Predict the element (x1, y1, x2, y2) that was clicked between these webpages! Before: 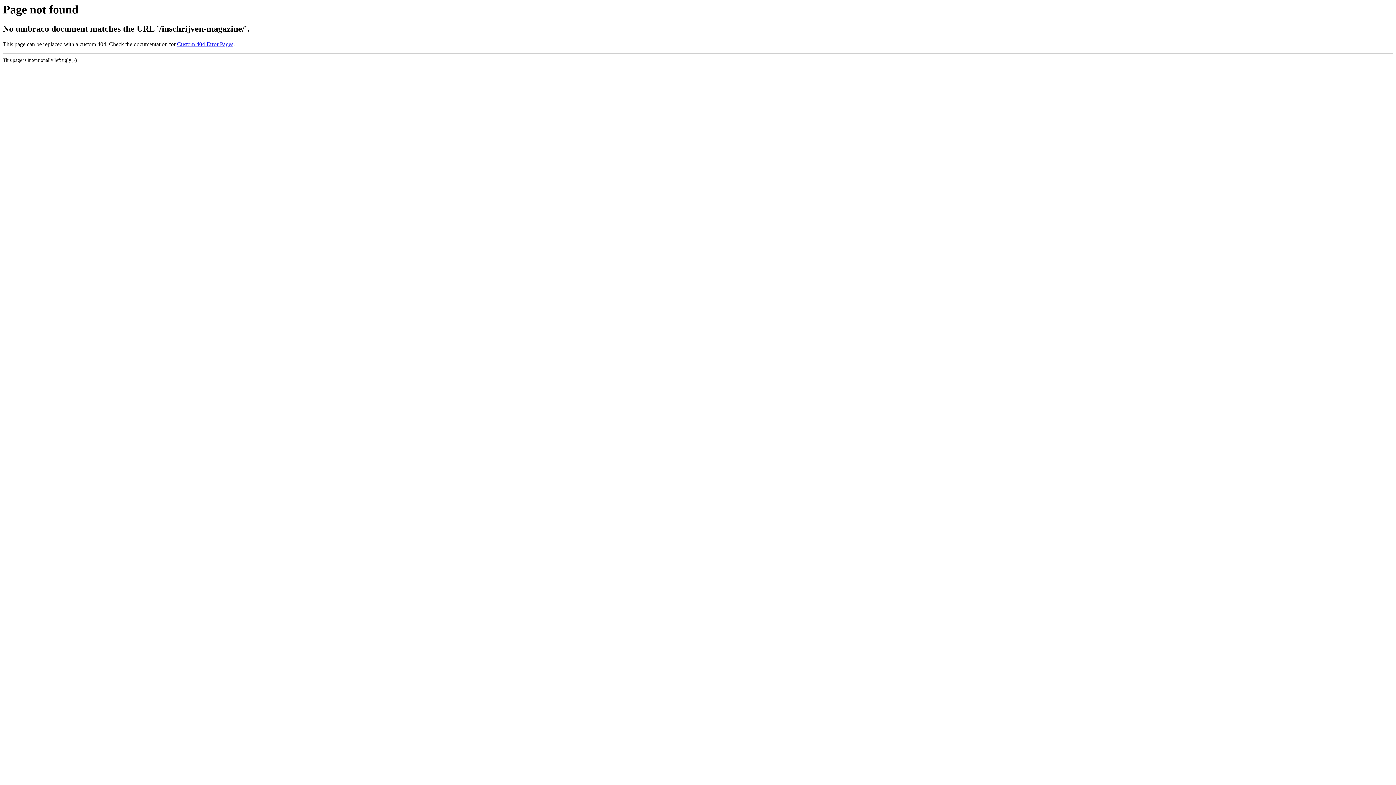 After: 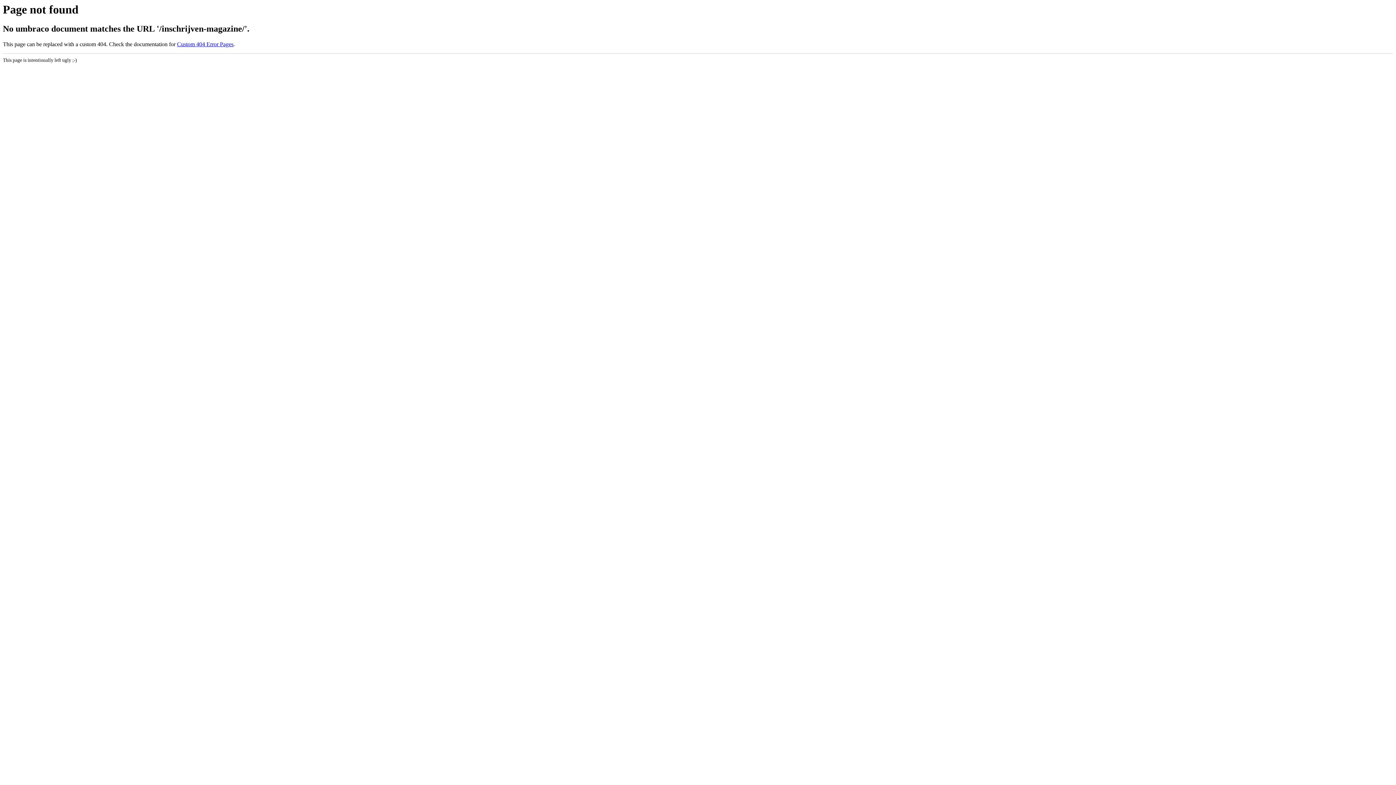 Action: label: Custom 404 Error Pages bbox: (177, 41, 233, 47)